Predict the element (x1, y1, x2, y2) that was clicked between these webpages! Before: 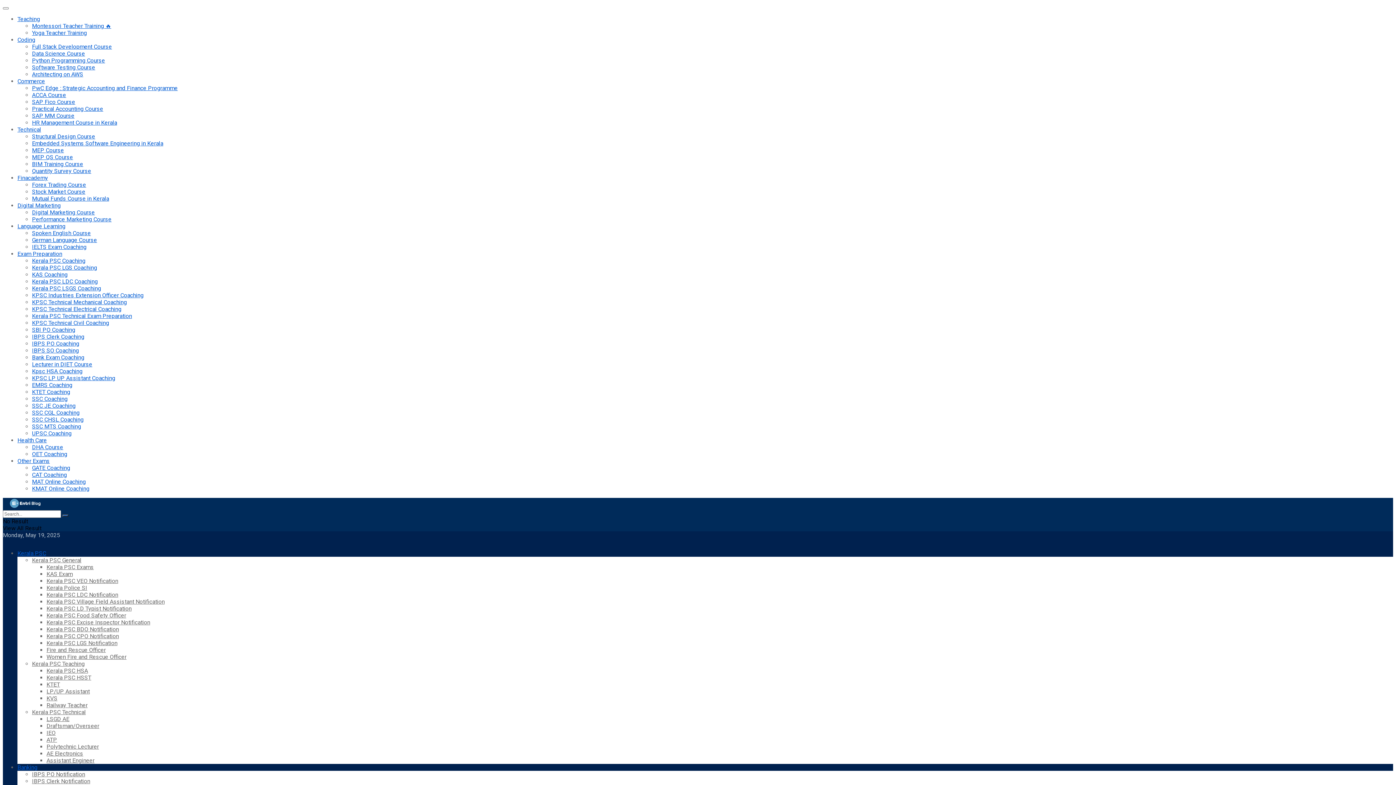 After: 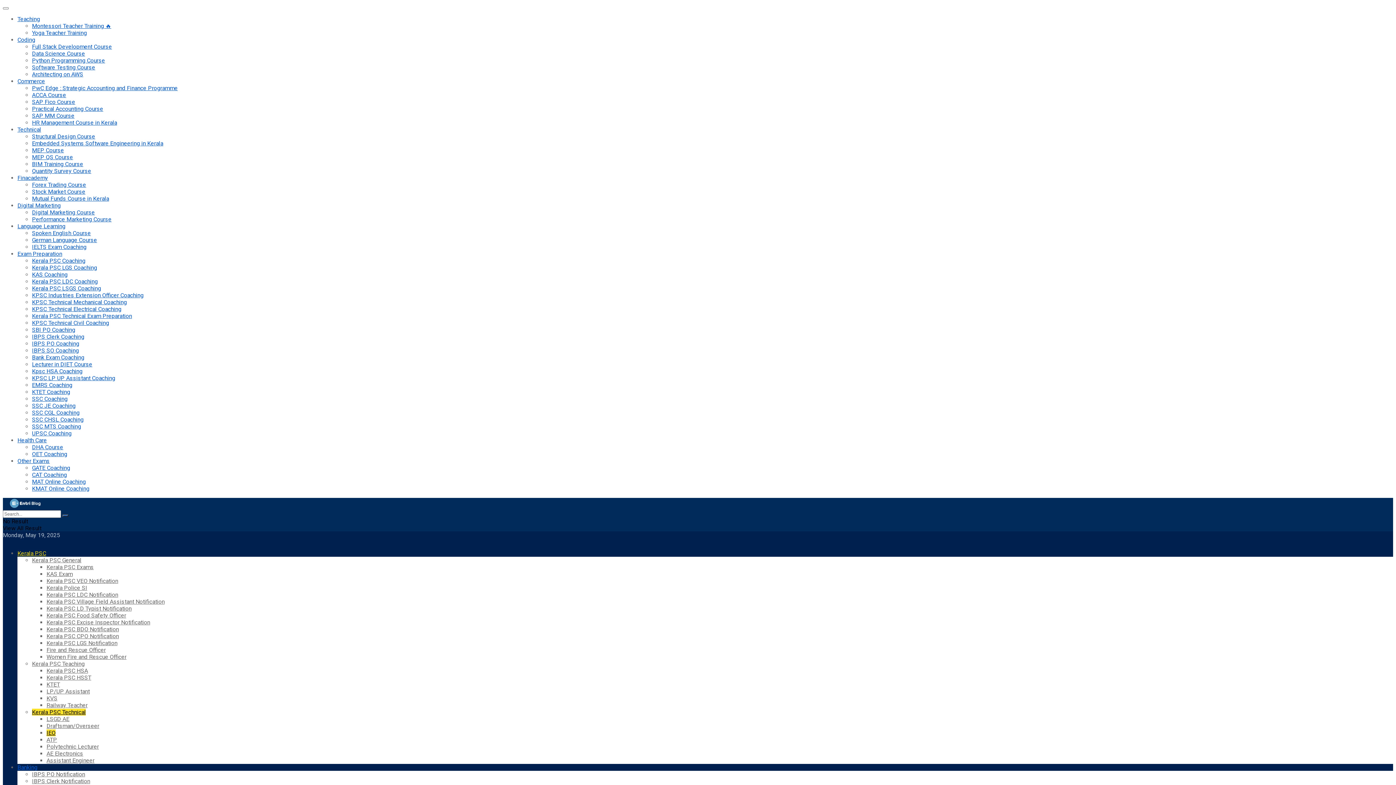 Action: bbox: (46, 729, 55, 736) label: IEO